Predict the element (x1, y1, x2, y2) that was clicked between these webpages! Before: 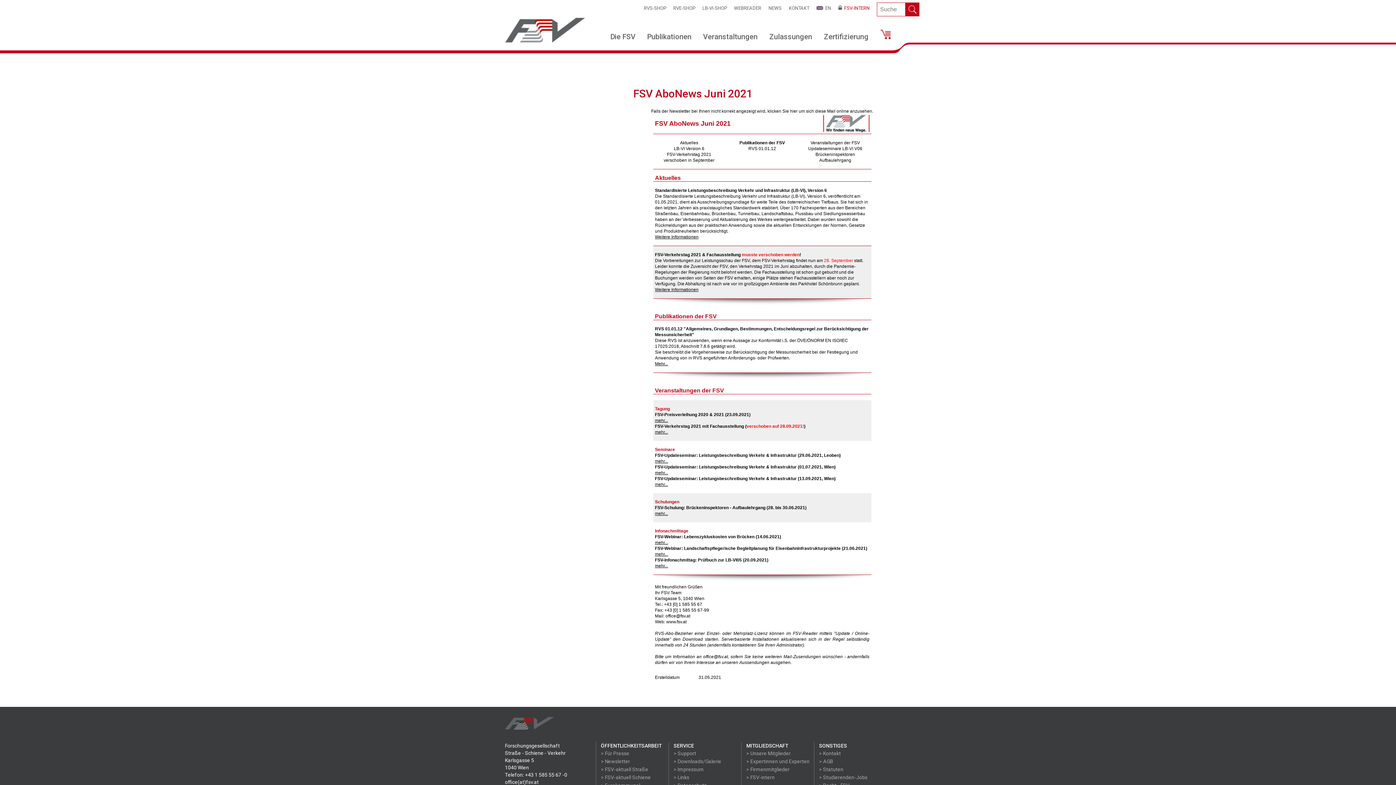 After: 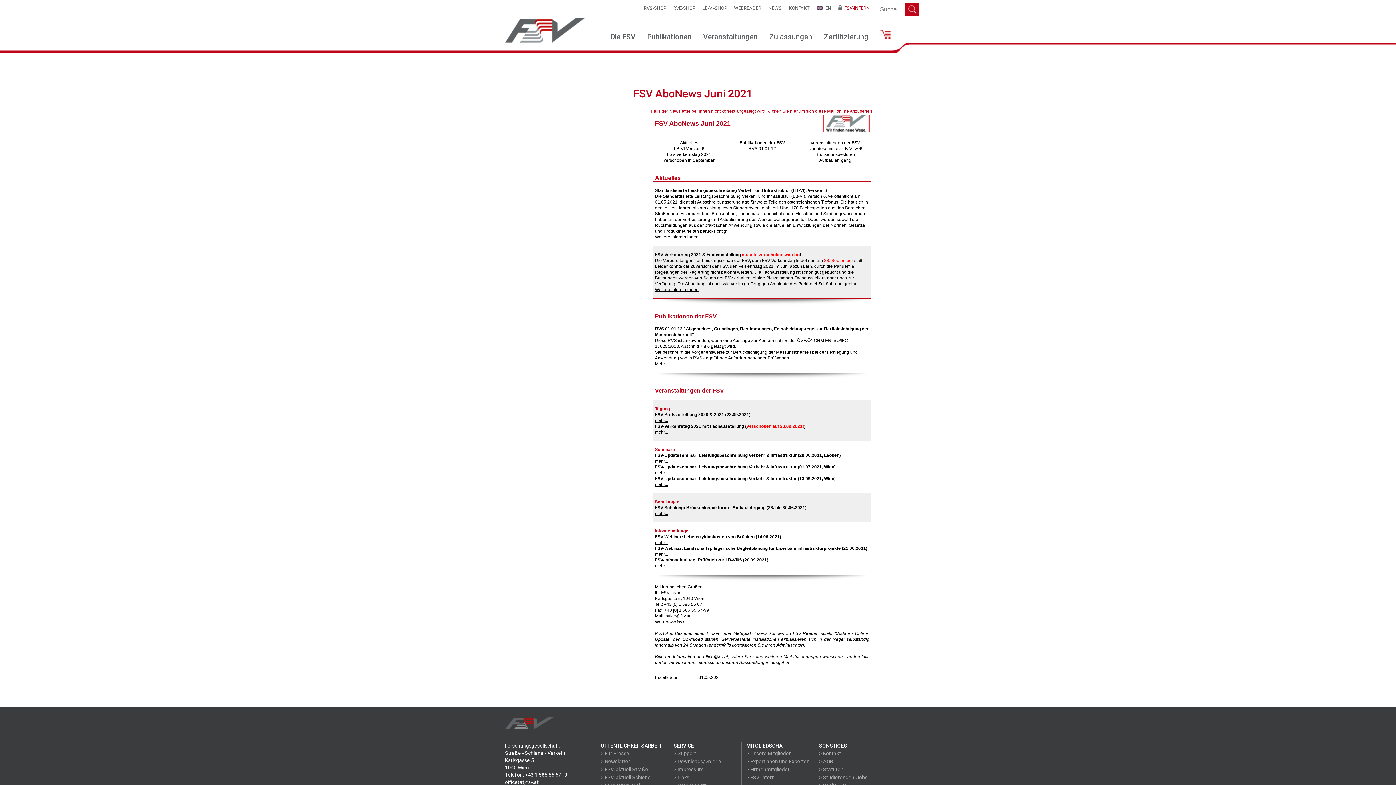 Action: label: Falls der Newsletter bei Ihnen nicht korrekt angezeigt wird, klicken Sie hier um sich diese Mail online anzusehen. bbox: (651, 108, 873, 113)